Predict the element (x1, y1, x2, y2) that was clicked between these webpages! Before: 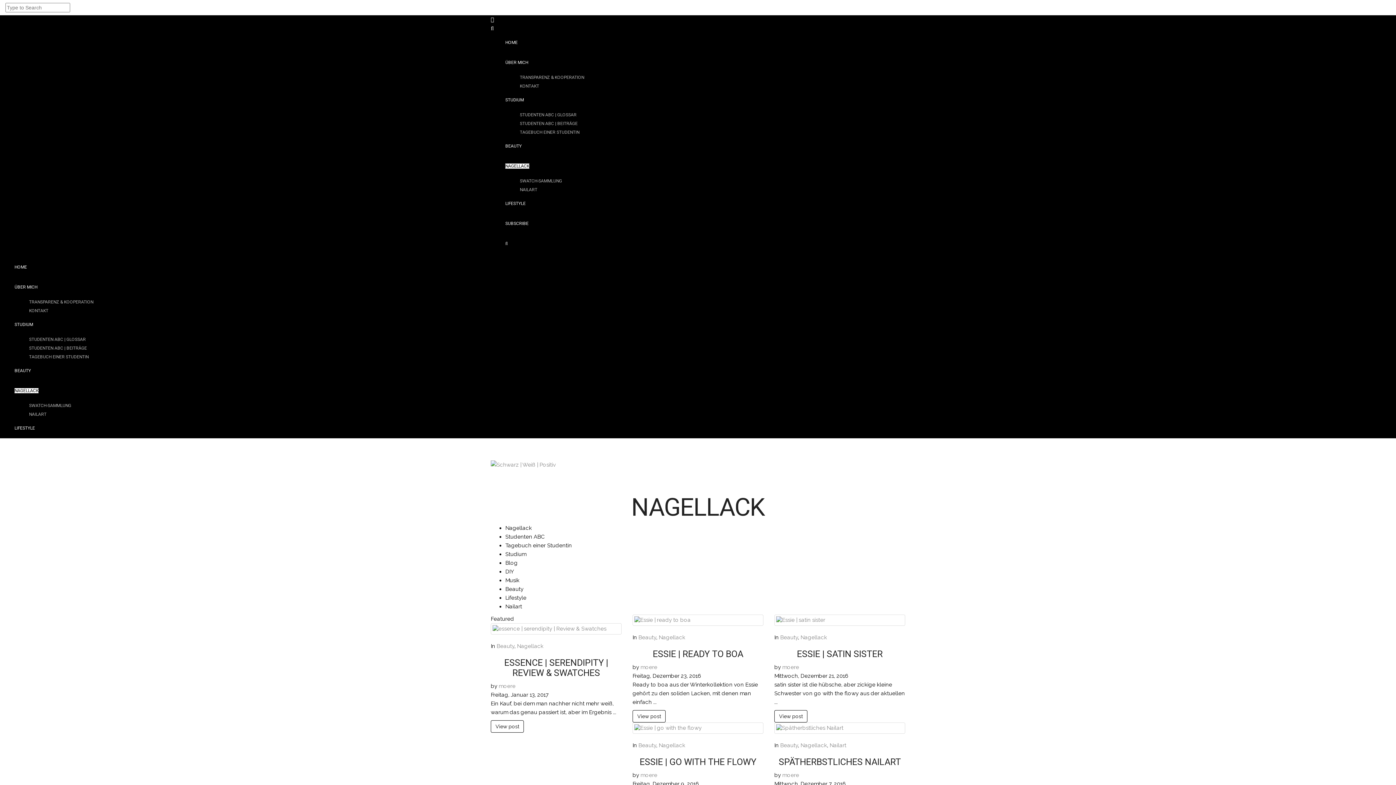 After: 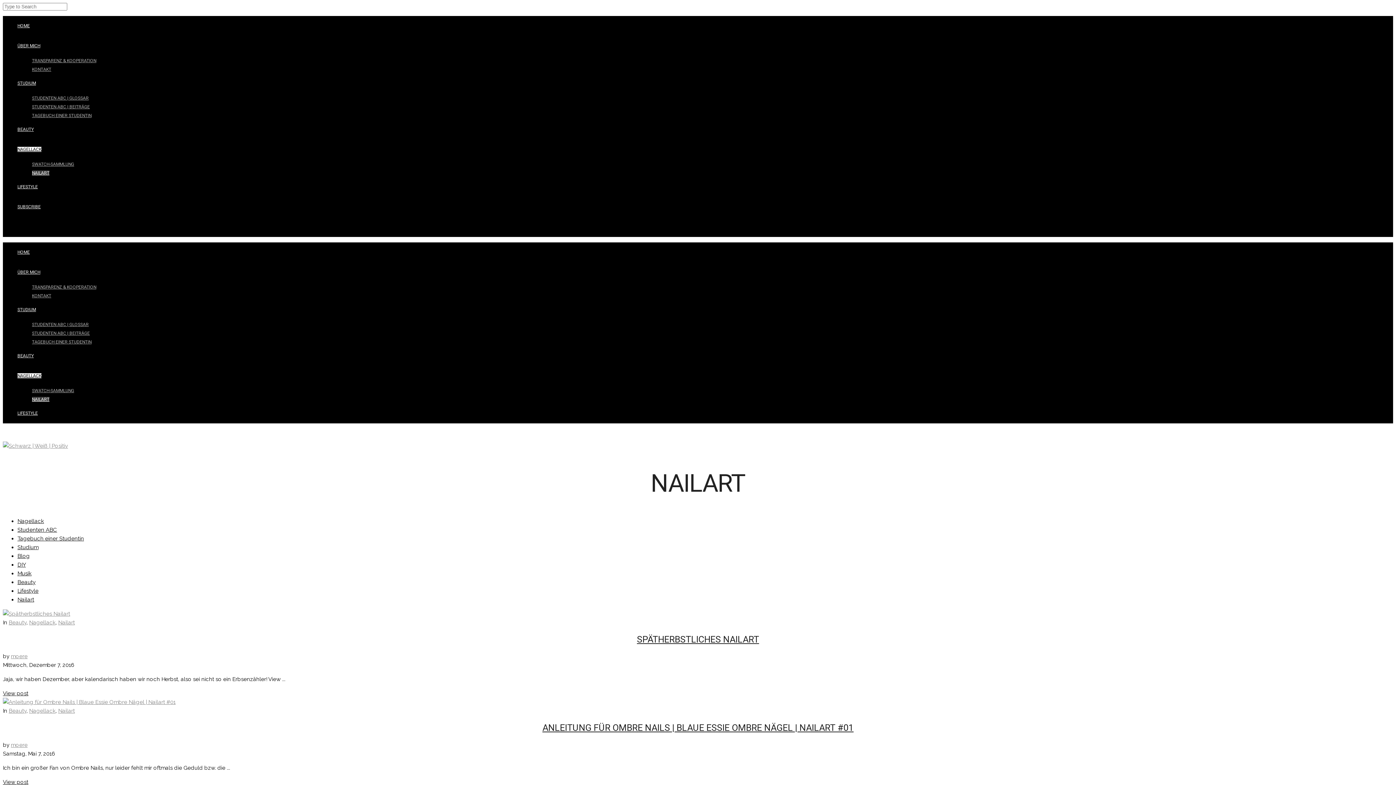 Action: label: Nailart bbox: (829, 742, 846, 749)